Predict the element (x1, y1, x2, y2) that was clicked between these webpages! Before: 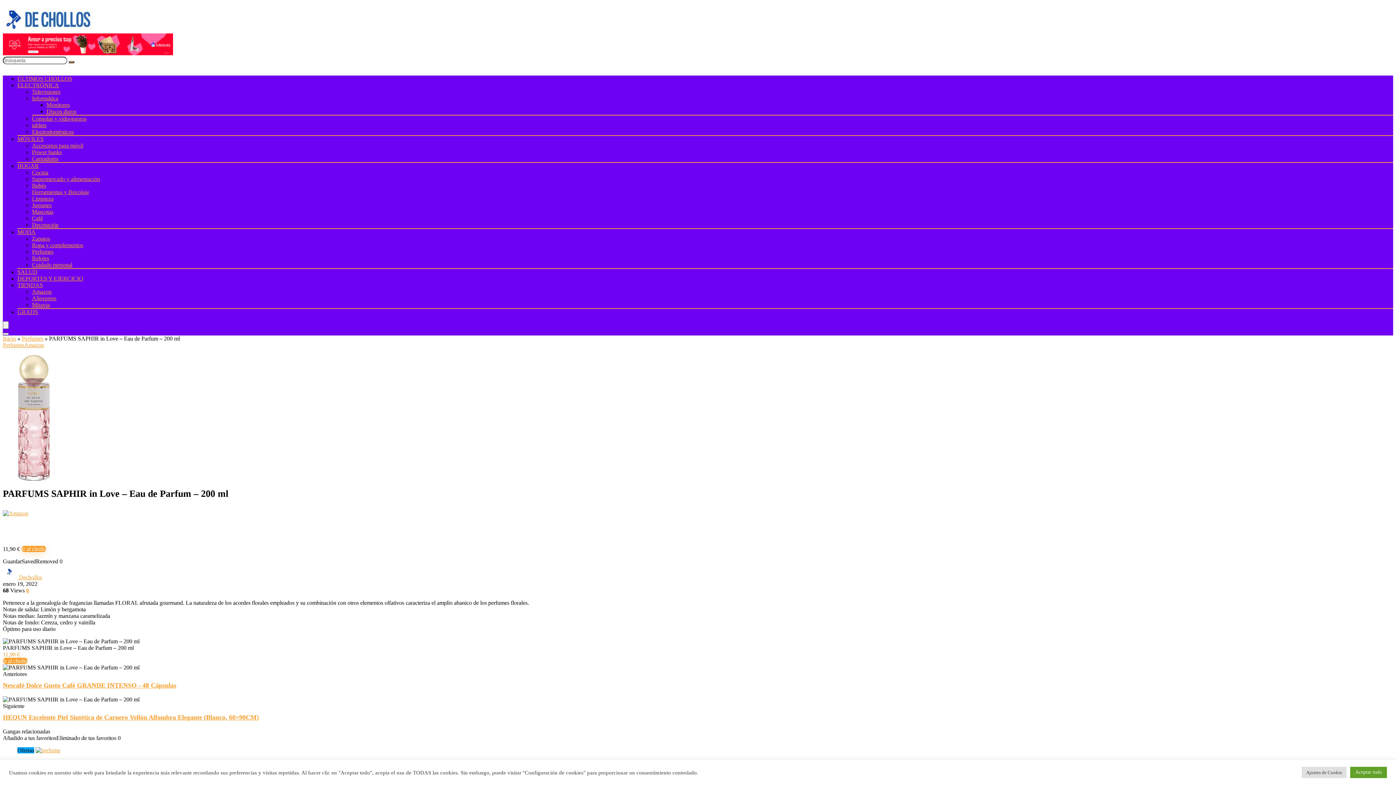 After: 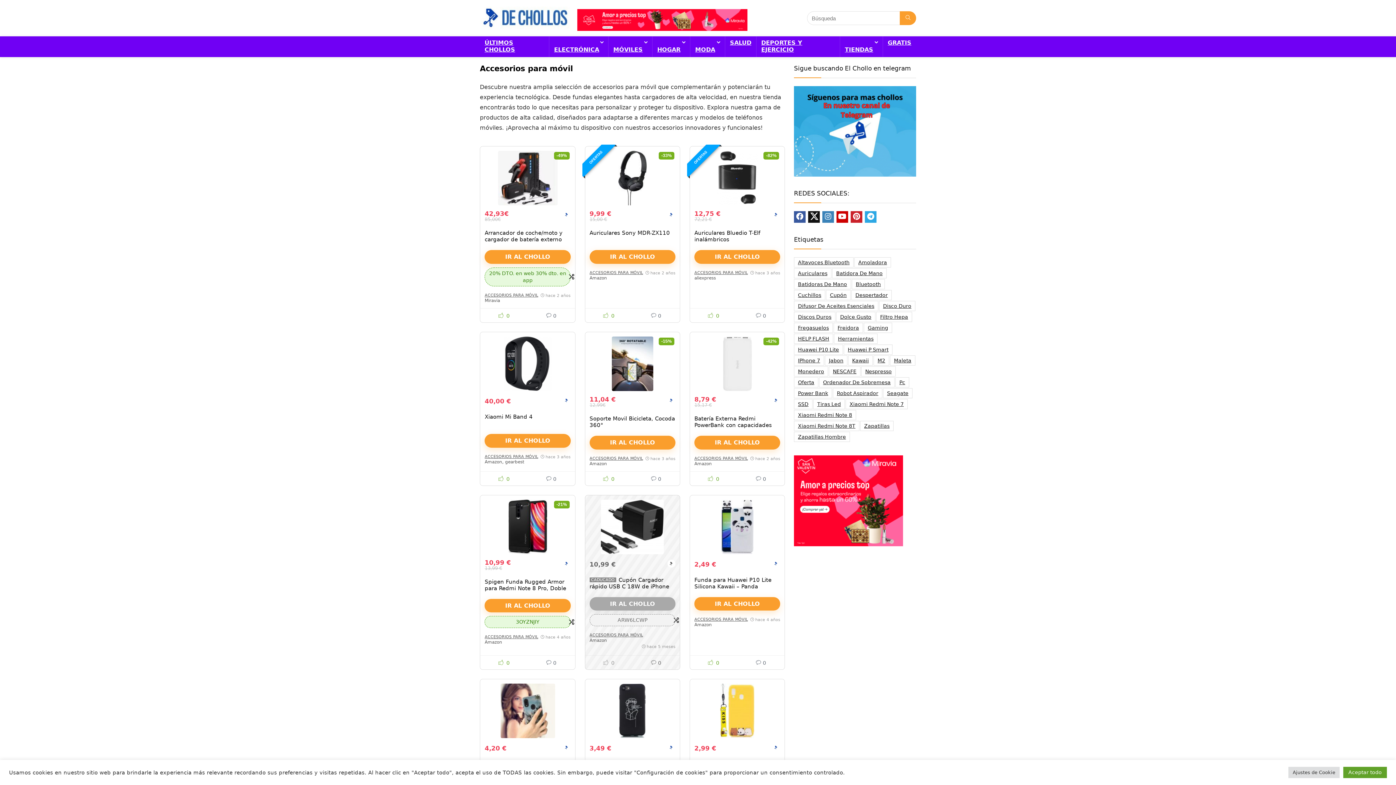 Action: bbox: (32, 142, 83, 148) label: Accesorios para móvil